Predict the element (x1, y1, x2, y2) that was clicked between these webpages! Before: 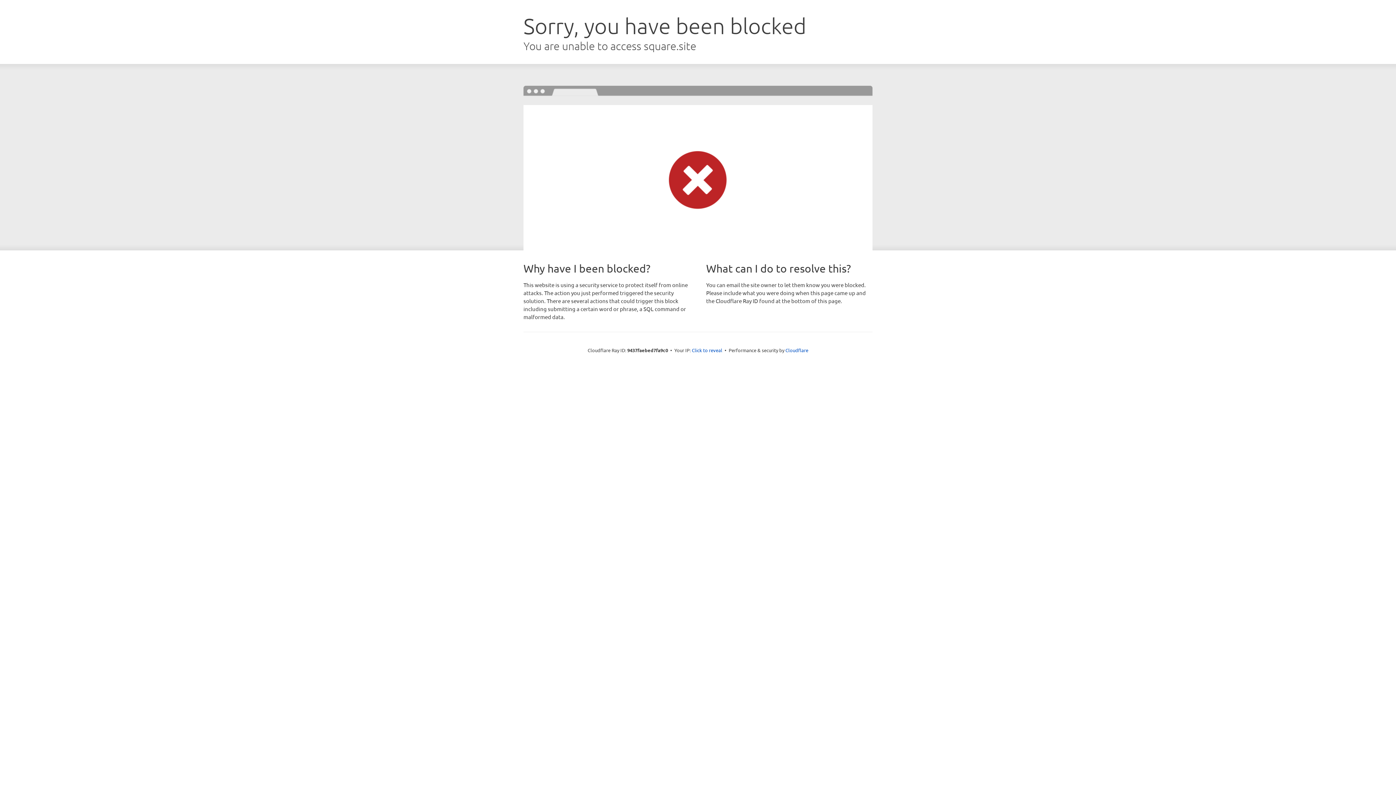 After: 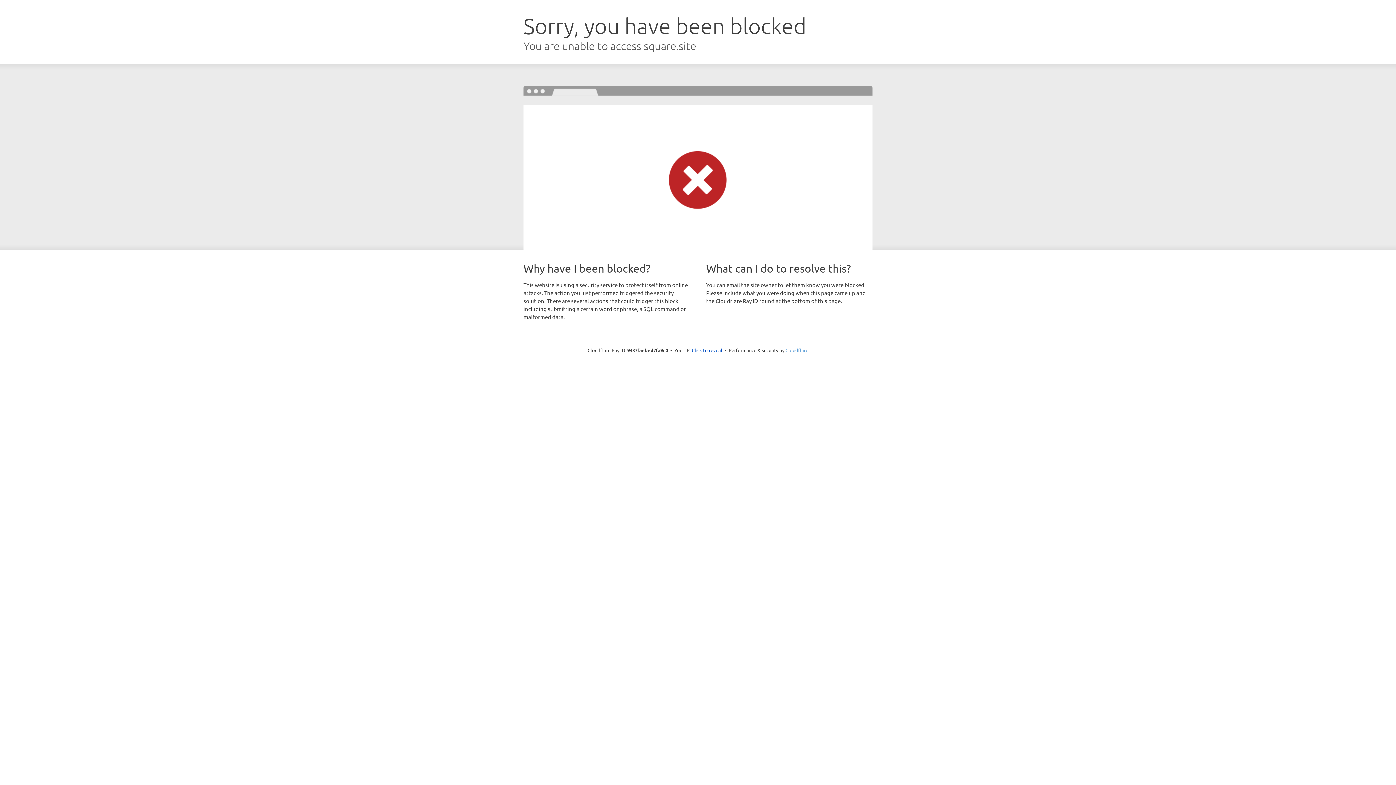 Action: label: Cloudflare bbox: (785, 347, 808, 353)